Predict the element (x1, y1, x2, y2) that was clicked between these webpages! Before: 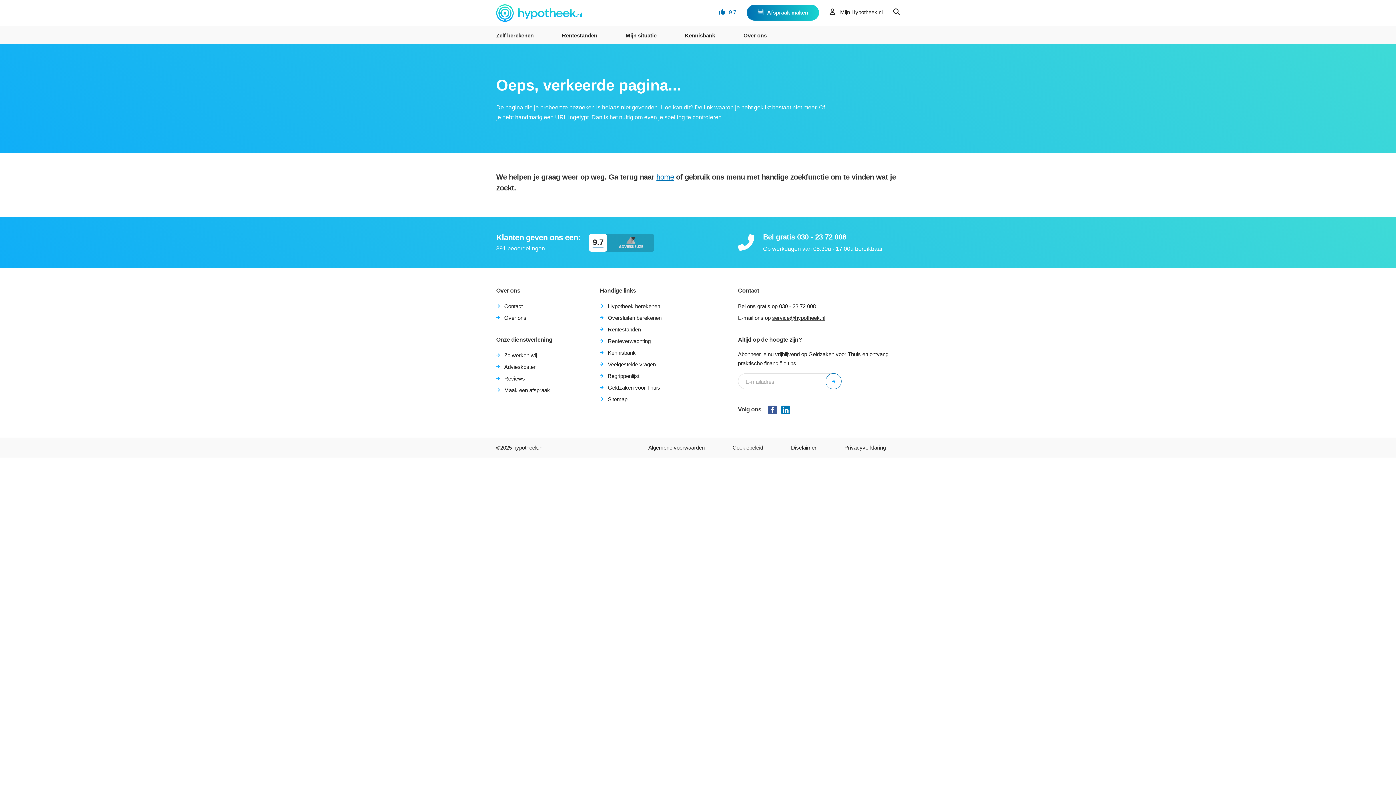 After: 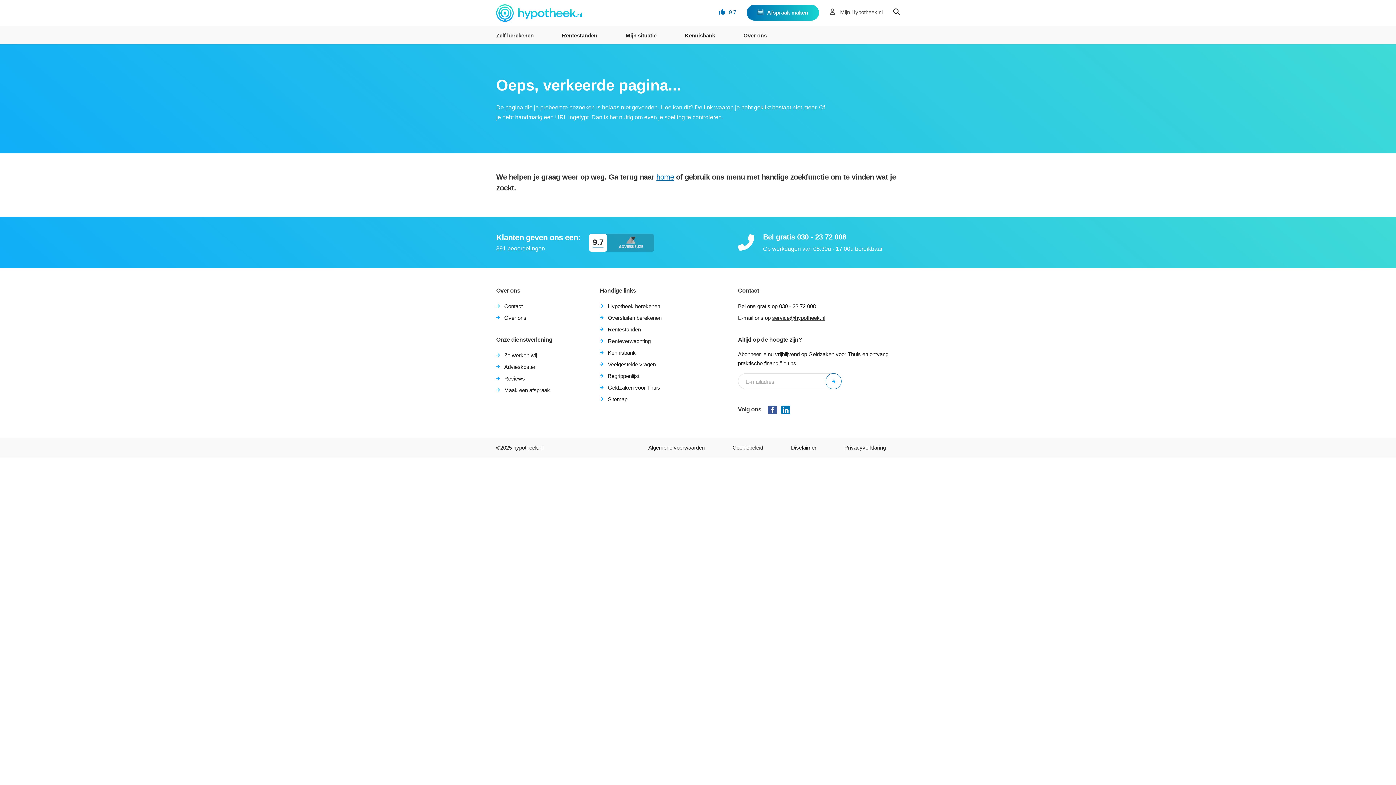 Action: label:  Mijn Hypotheek.nl bbox: (829, 7, 882, 16)